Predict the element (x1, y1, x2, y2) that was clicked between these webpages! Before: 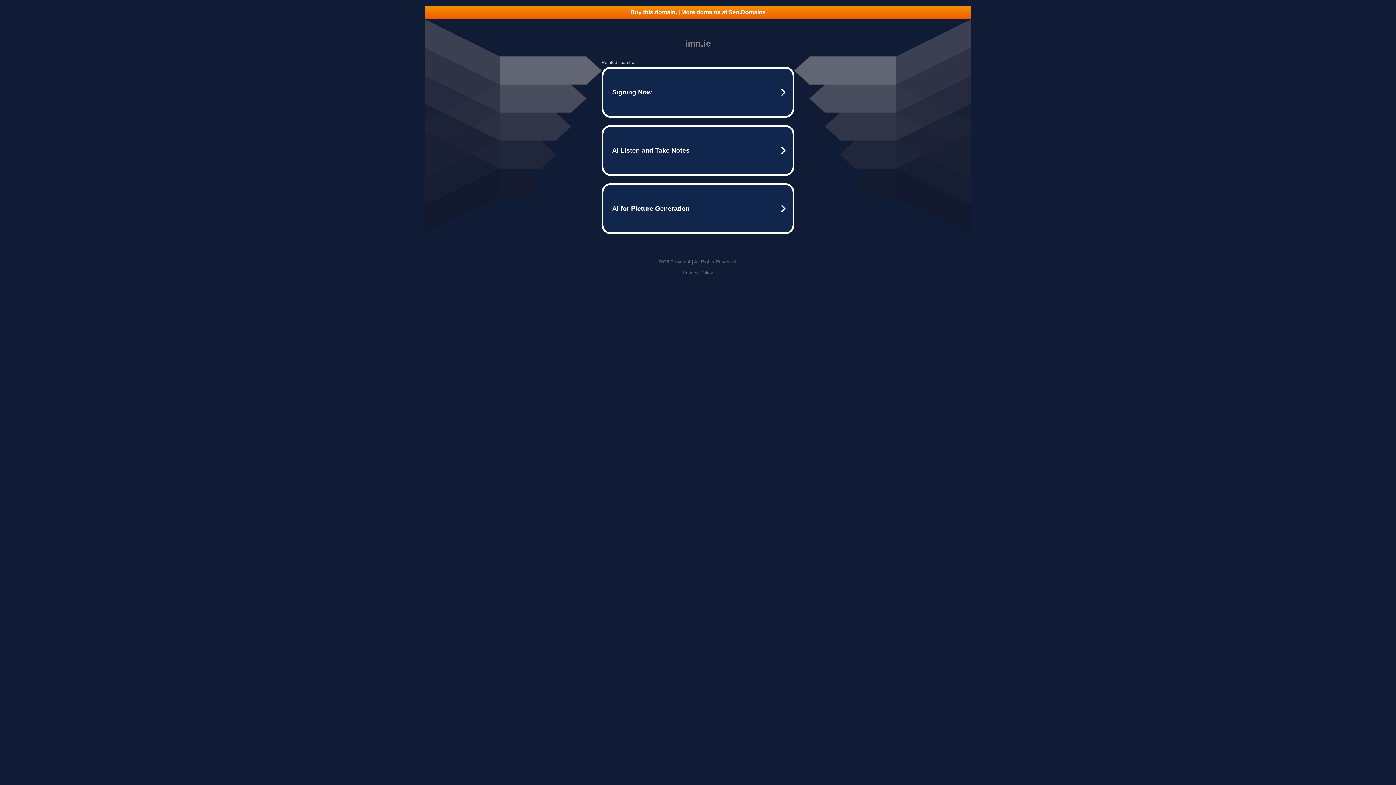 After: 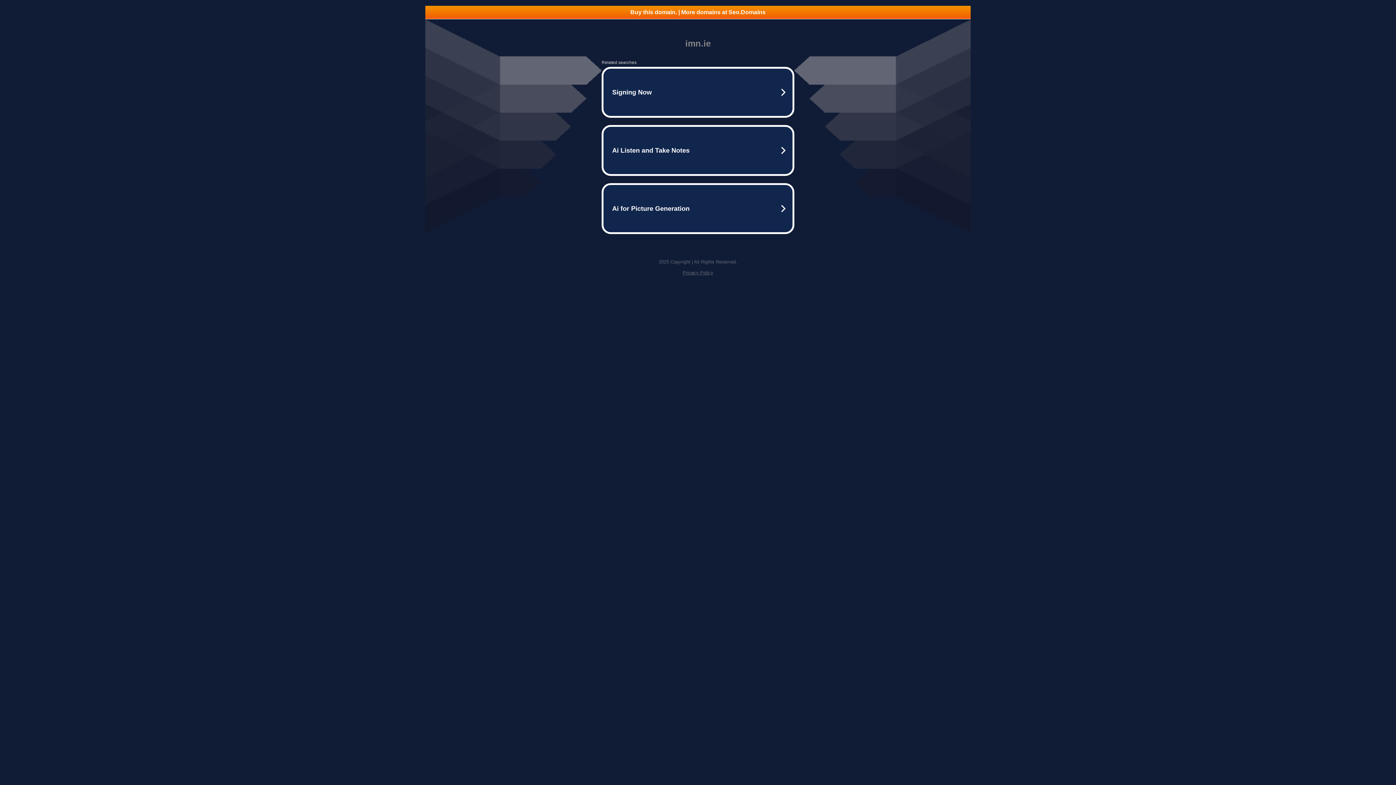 Action: bbox: (682, 270, 713, 275) label: Privacy Policy